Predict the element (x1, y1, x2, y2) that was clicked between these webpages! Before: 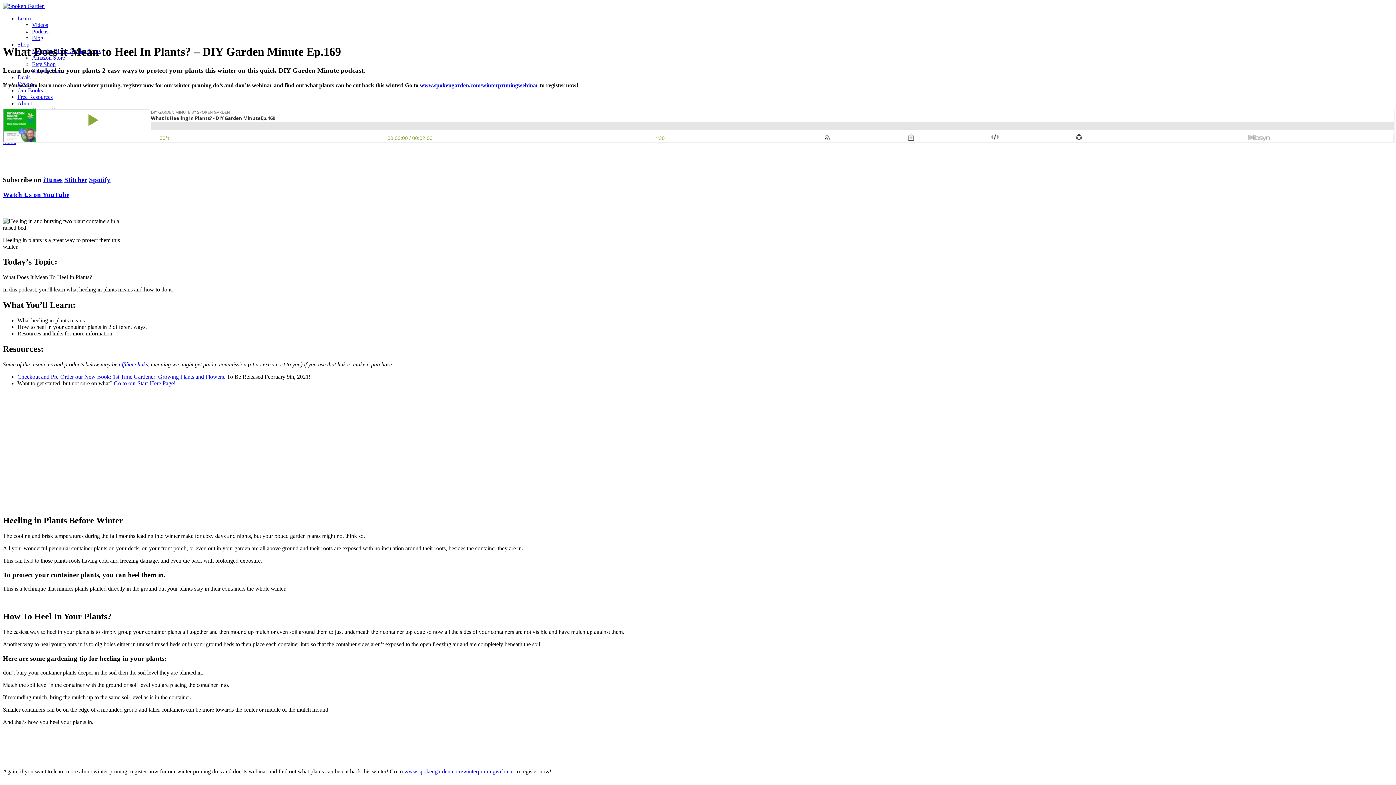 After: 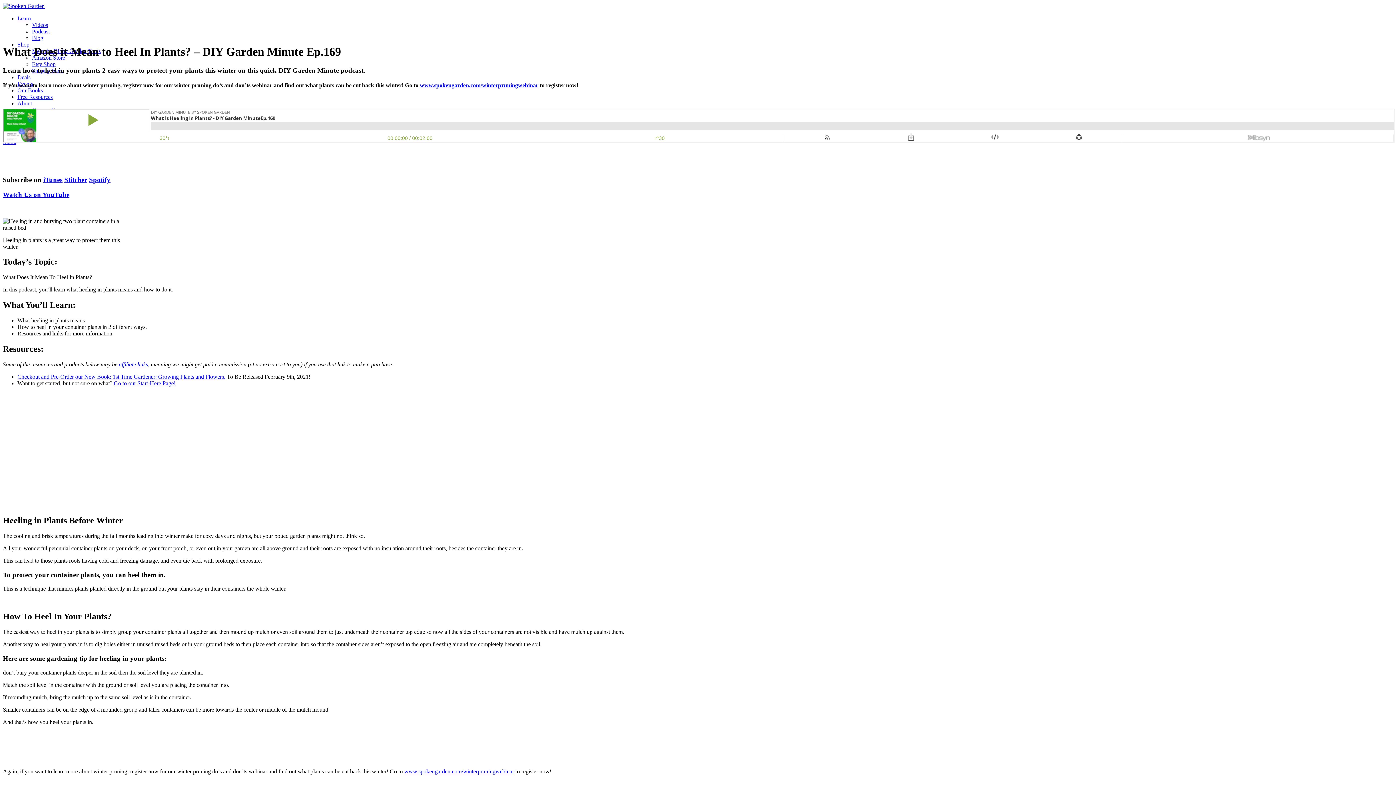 Action: label: www.spokengarden.com/winterpruningwebinar bbox: (420, 82, 538, 88)